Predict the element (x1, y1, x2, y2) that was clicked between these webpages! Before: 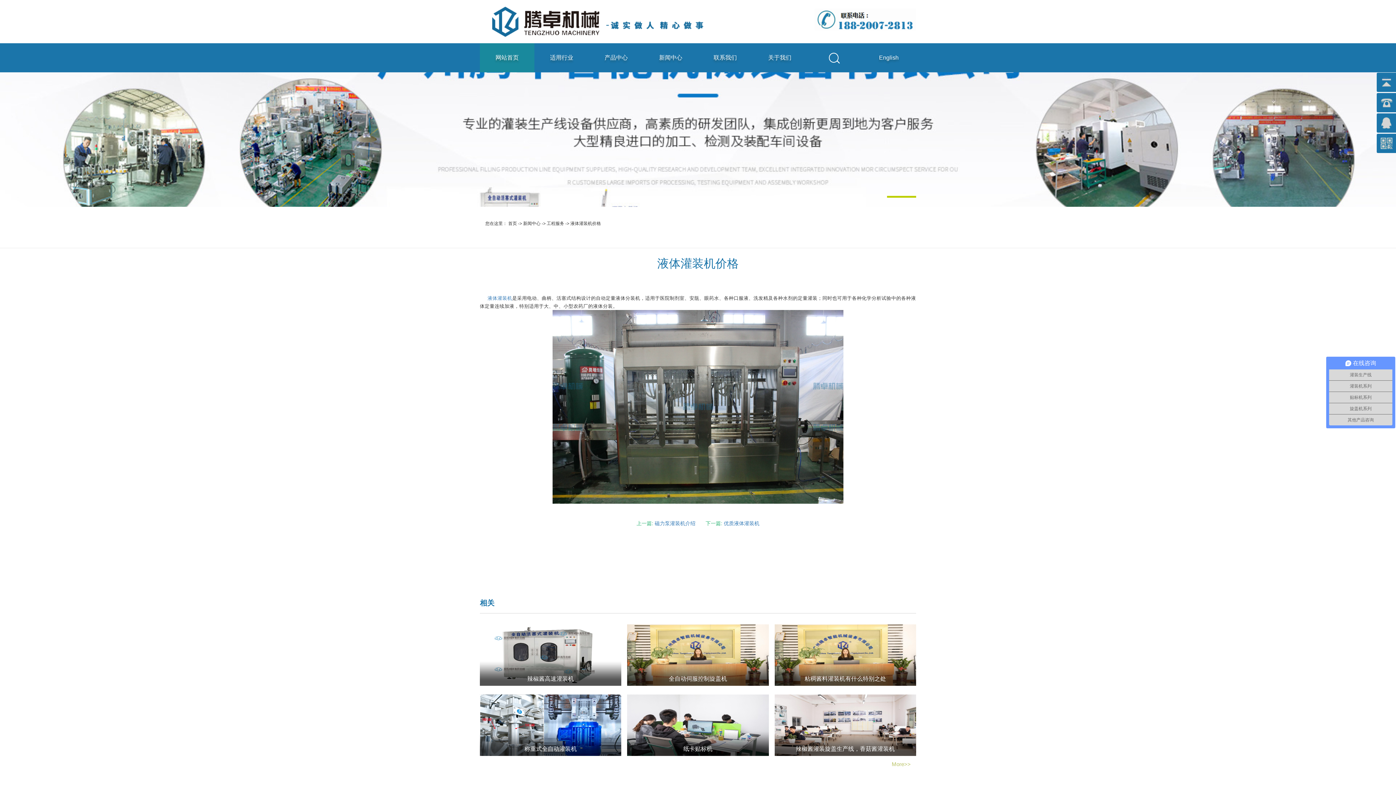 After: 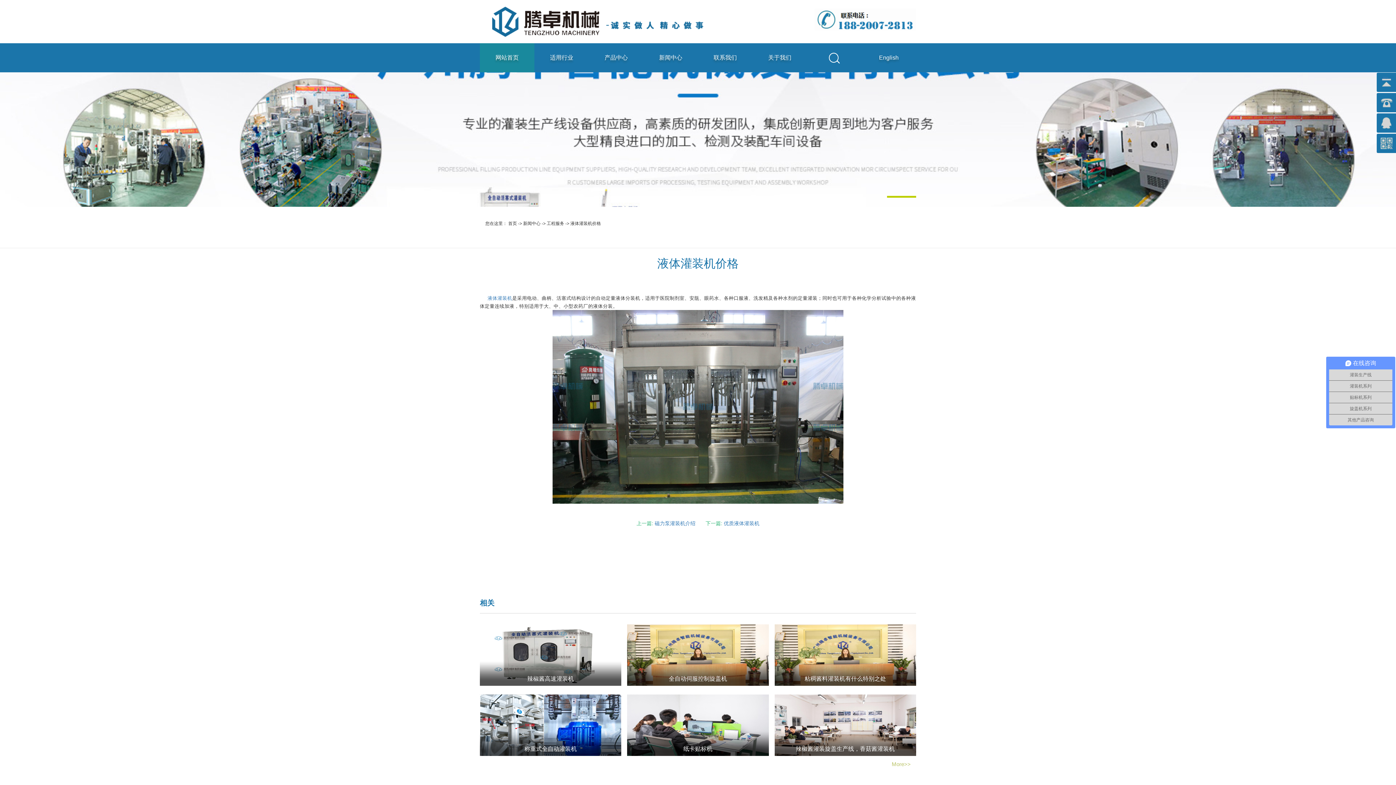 Action: bbox: (0, 72, 1396, 206)